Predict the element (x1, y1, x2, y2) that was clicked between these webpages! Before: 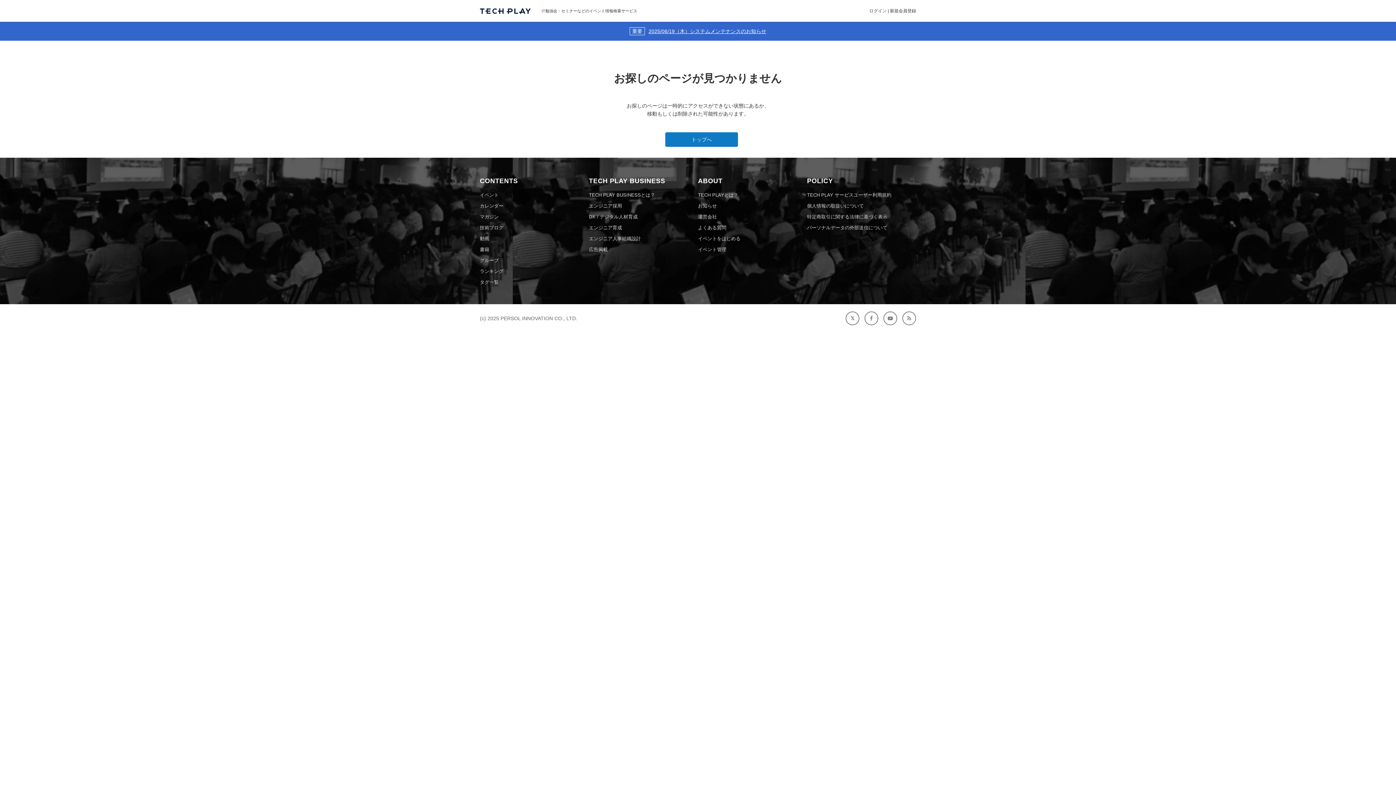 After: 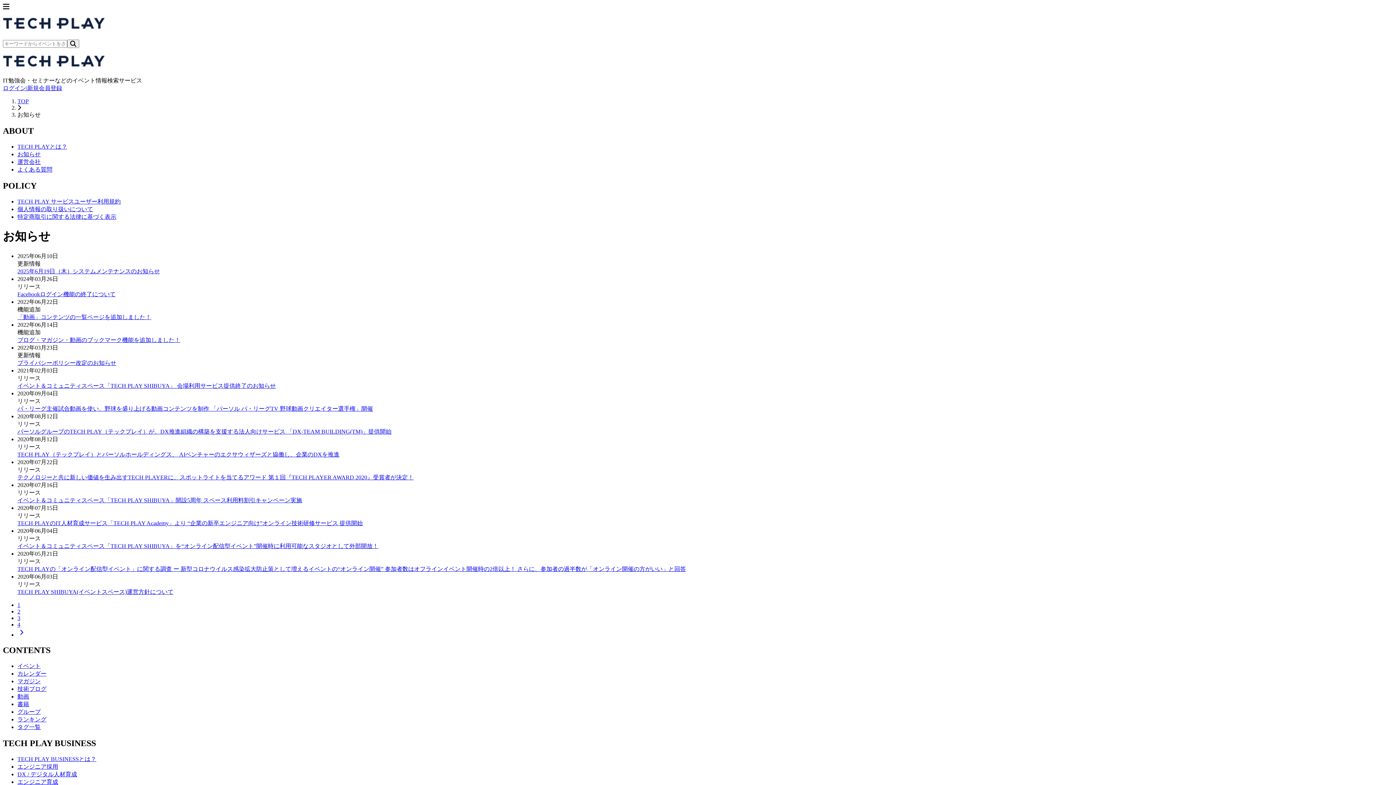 Action: label: お知らせ bbox: (698, 203, 717, 208)